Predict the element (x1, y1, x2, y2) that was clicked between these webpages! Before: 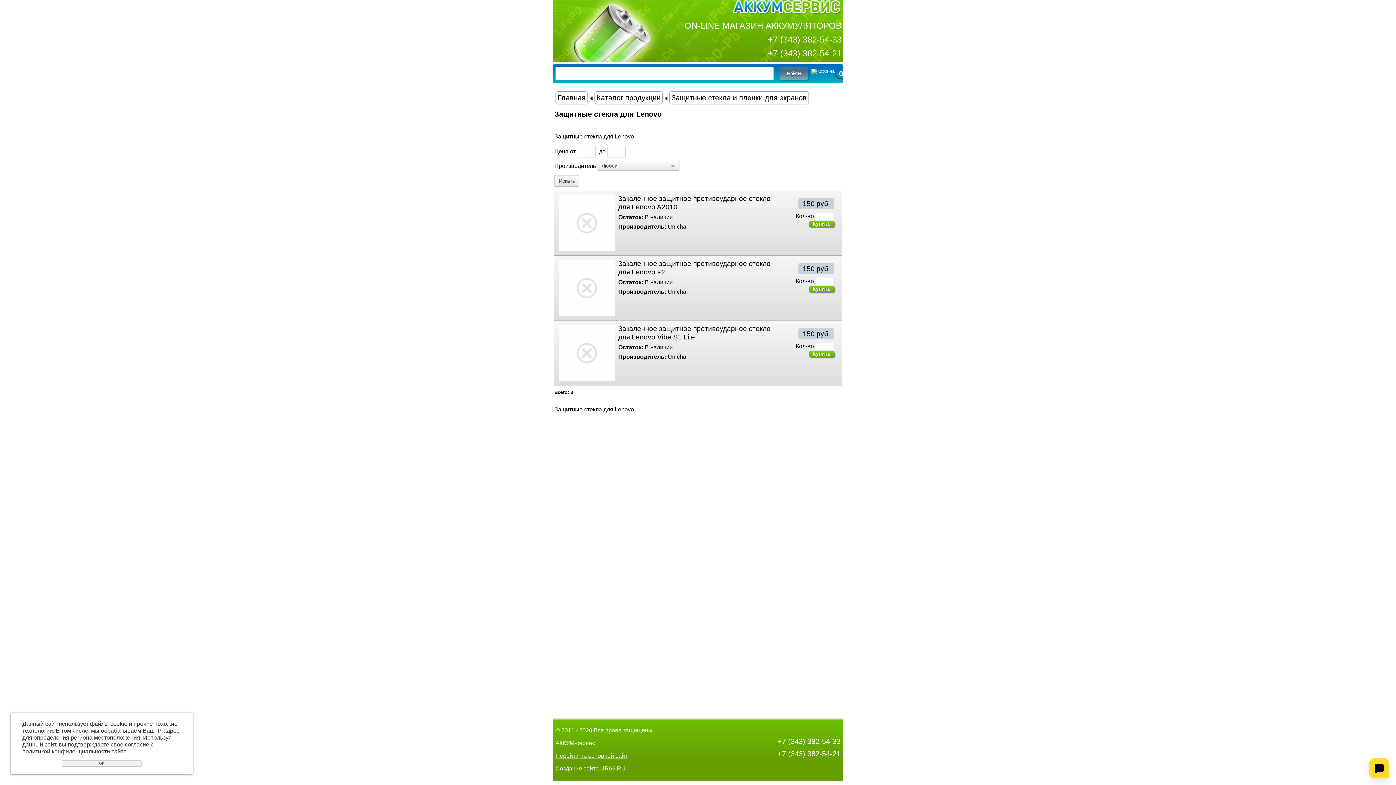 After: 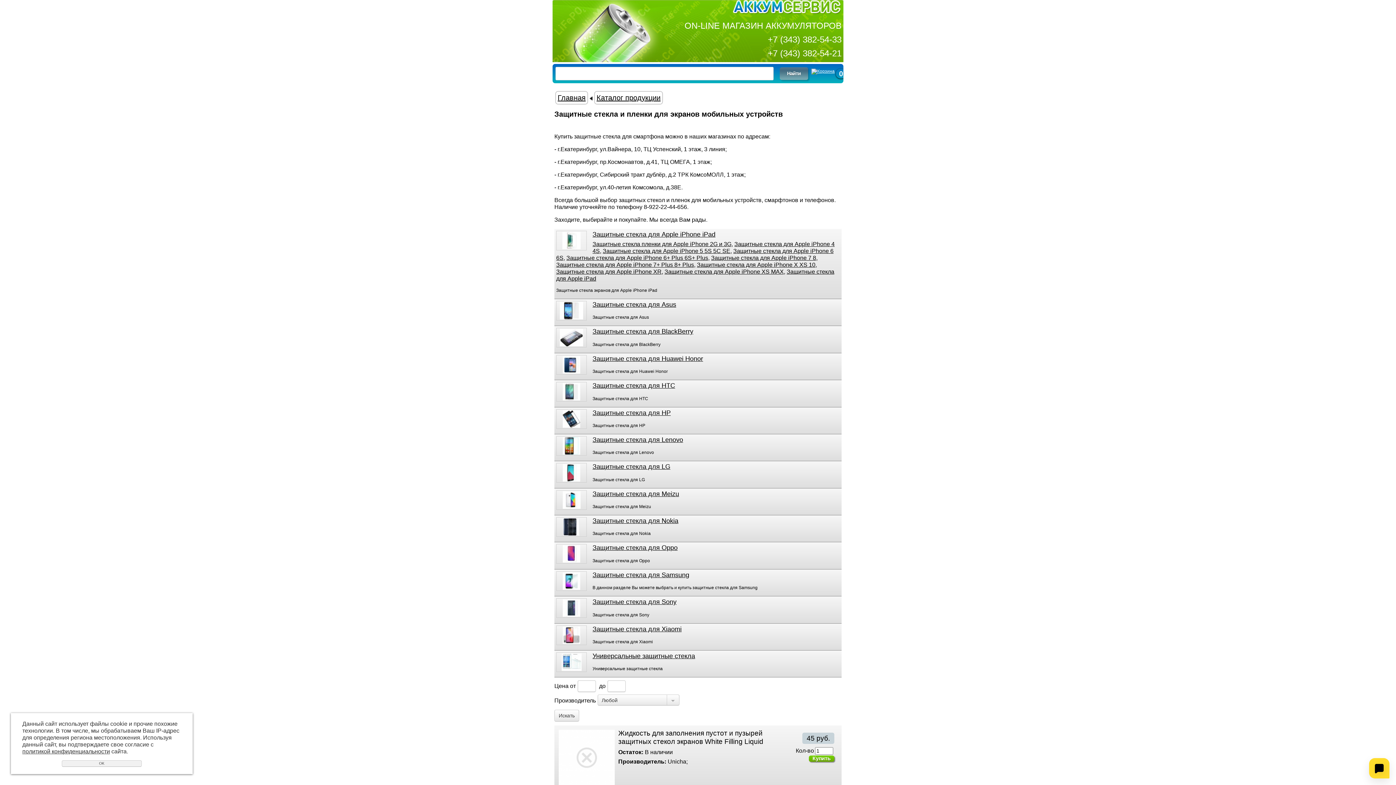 Action: bbox: (669, 91, 808, 104) label: Защитные стекла и пленки для экранов